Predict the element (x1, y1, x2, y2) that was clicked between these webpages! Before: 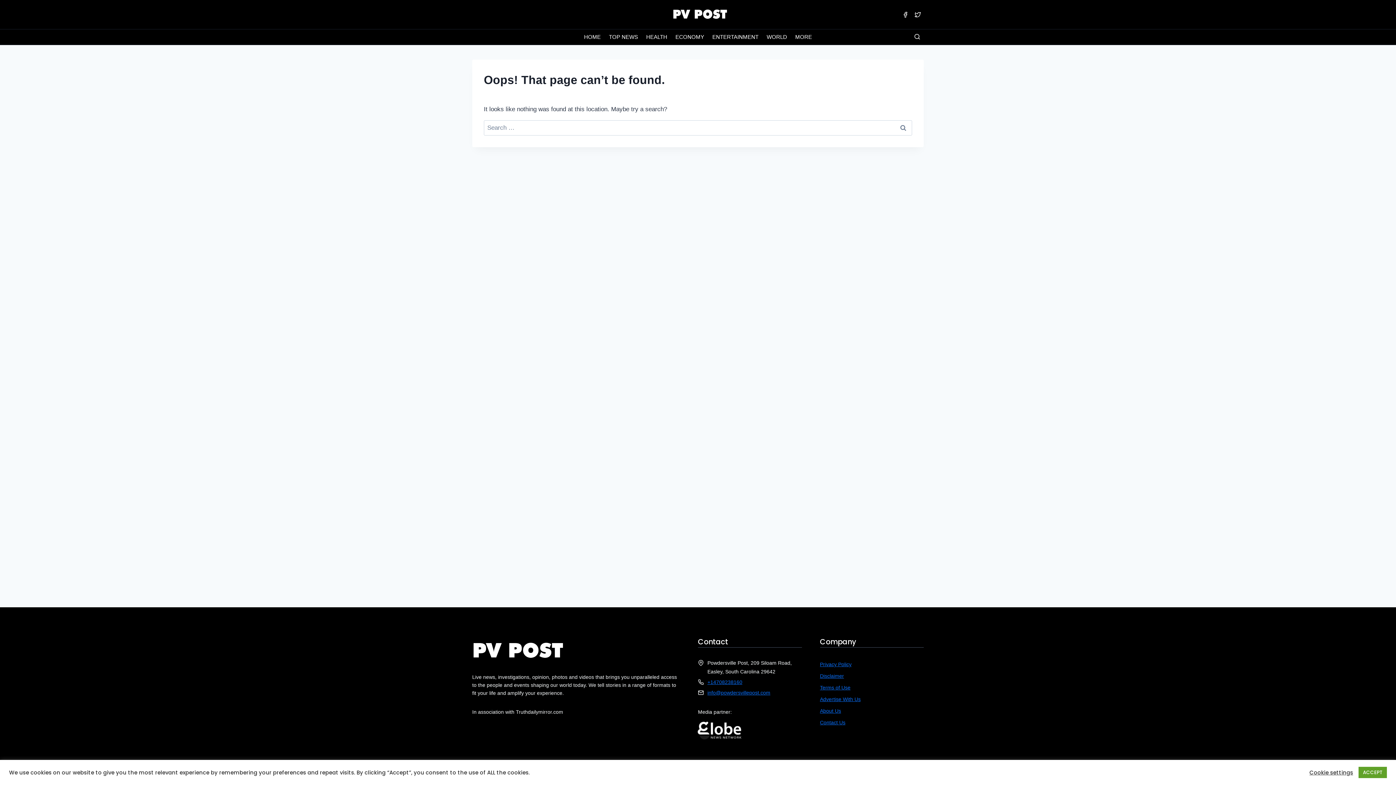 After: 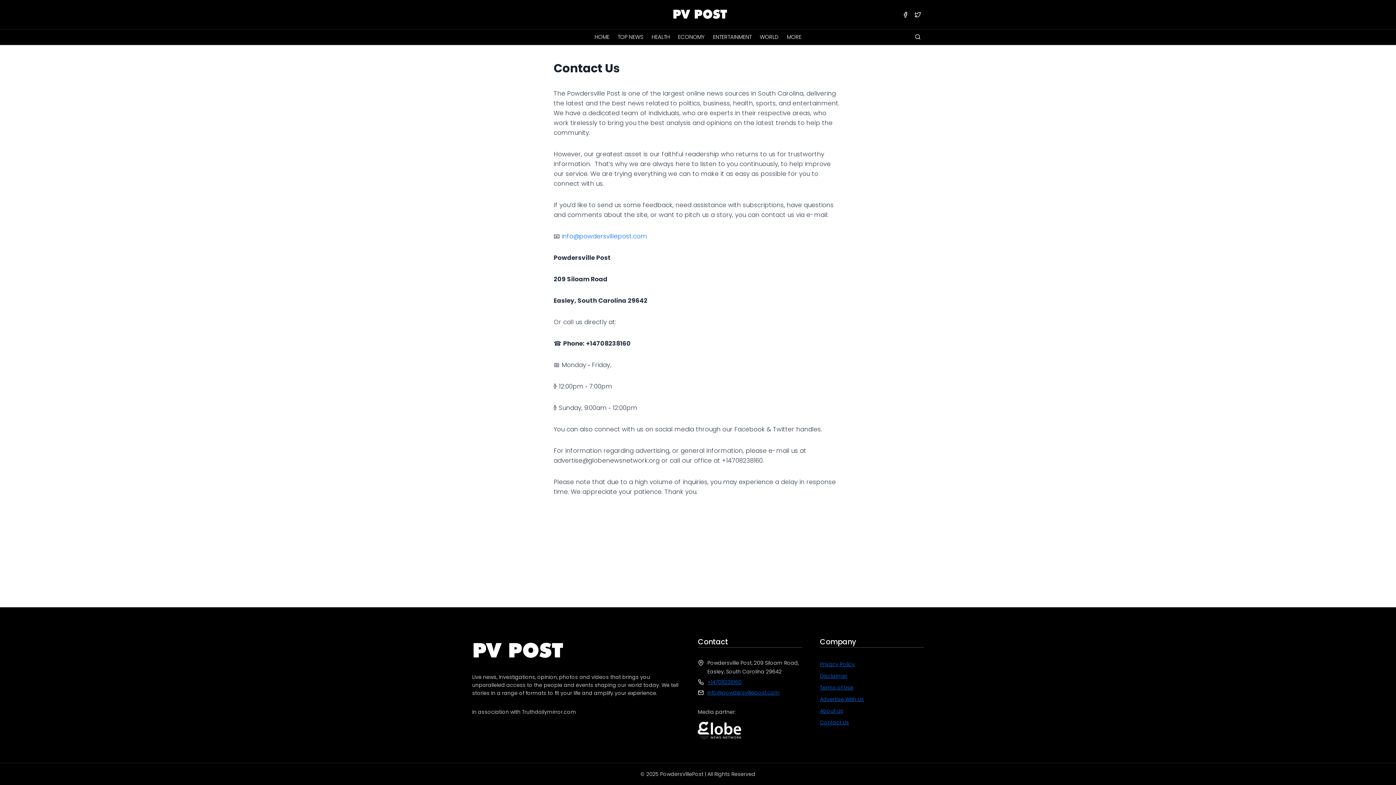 Action: bbox: (820, 720, 845, 725) label: Contact Us